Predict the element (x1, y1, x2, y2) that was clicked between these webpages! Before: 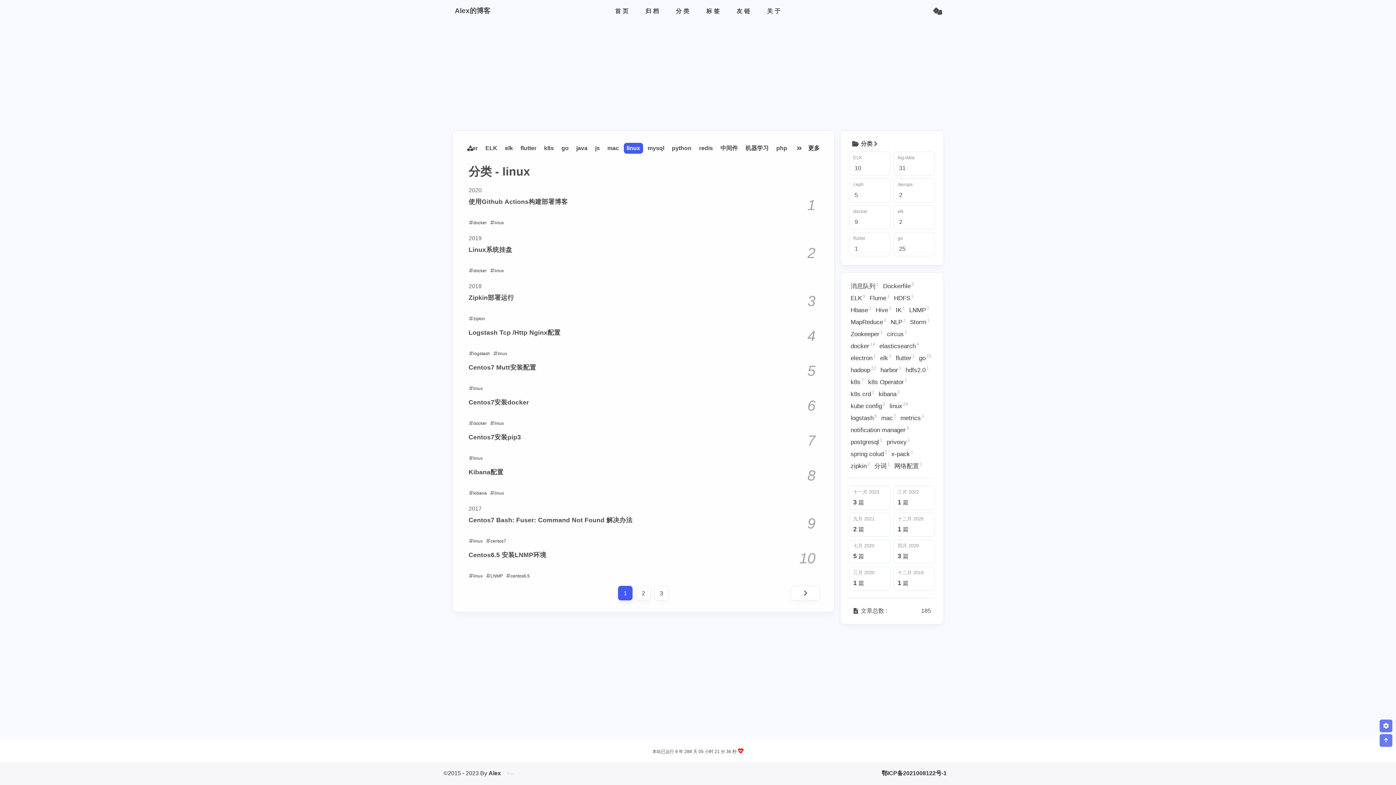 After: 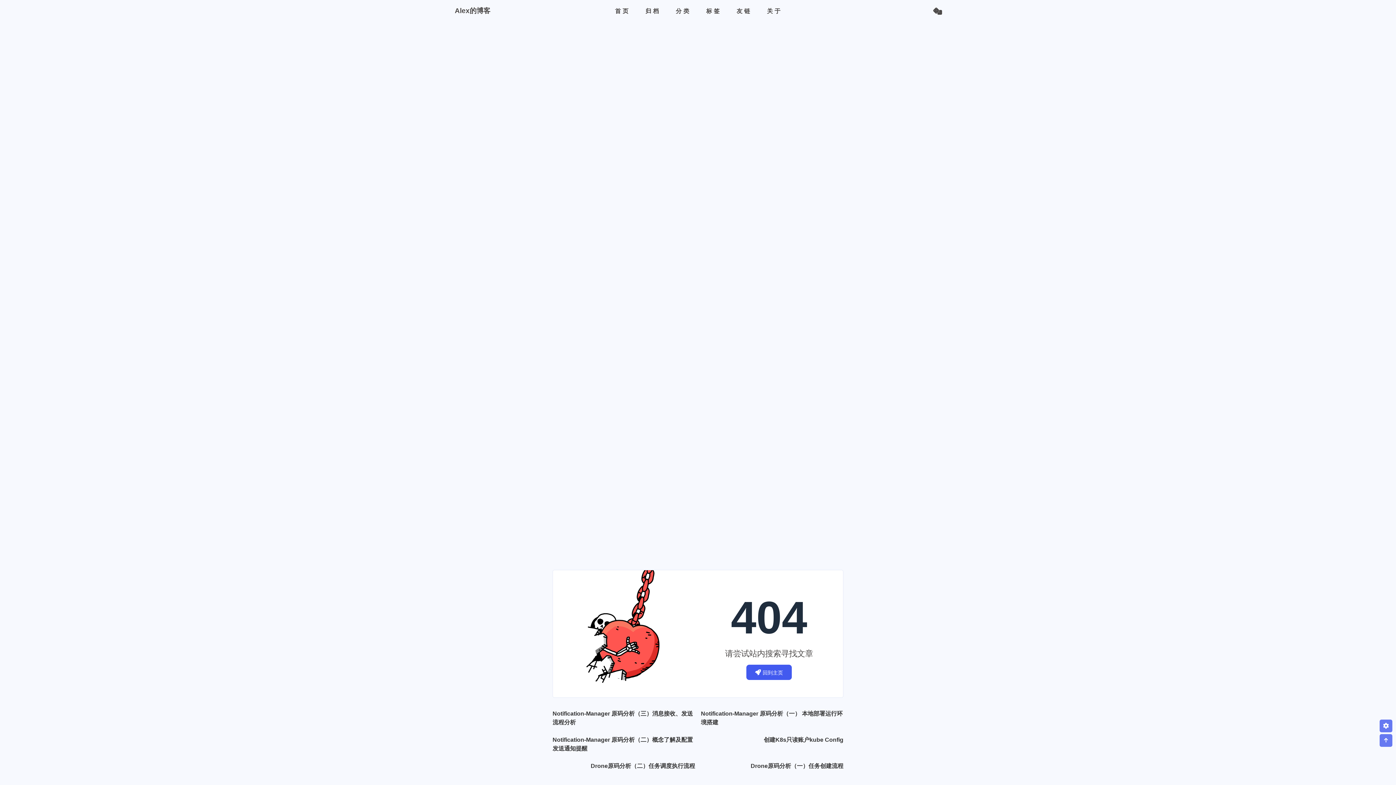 Action: bbox: (872, 138, 878, 150)